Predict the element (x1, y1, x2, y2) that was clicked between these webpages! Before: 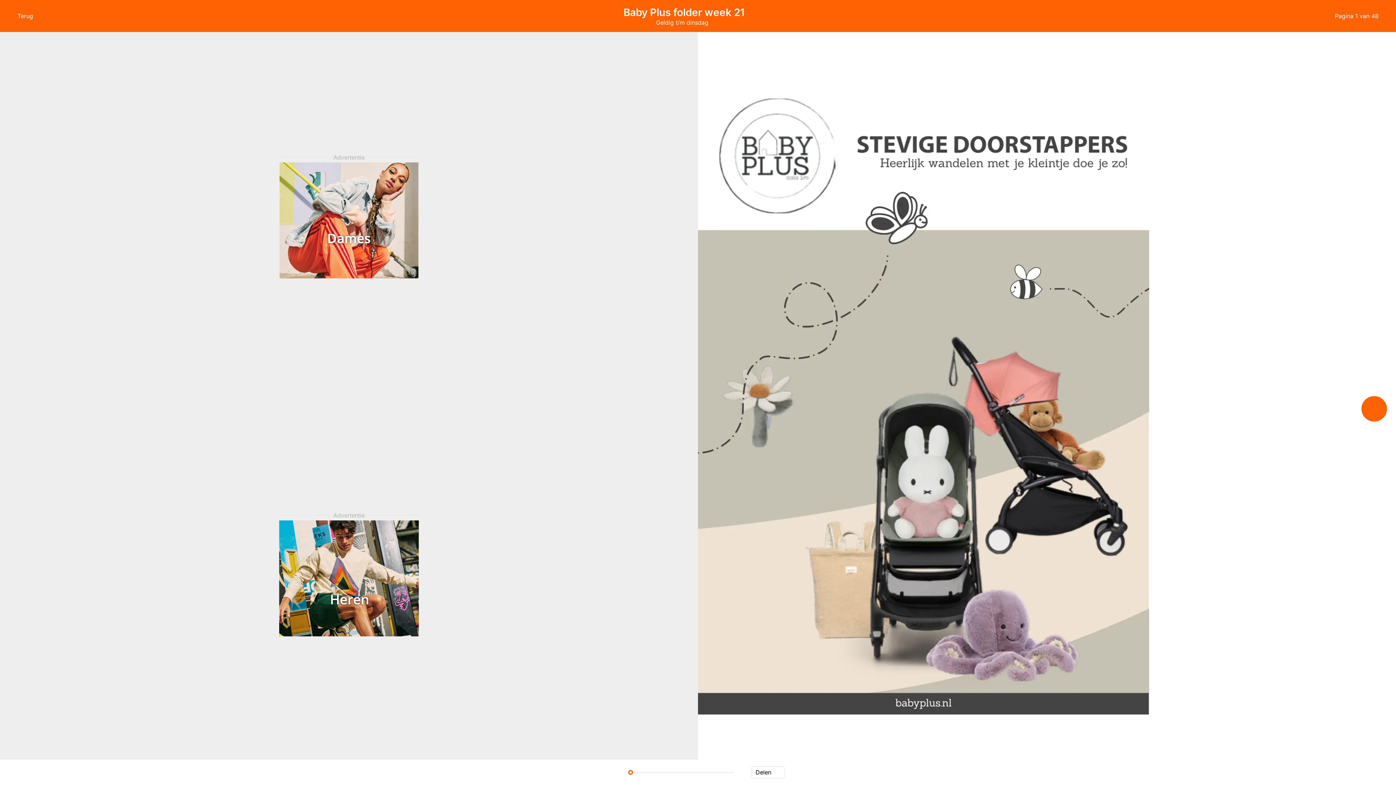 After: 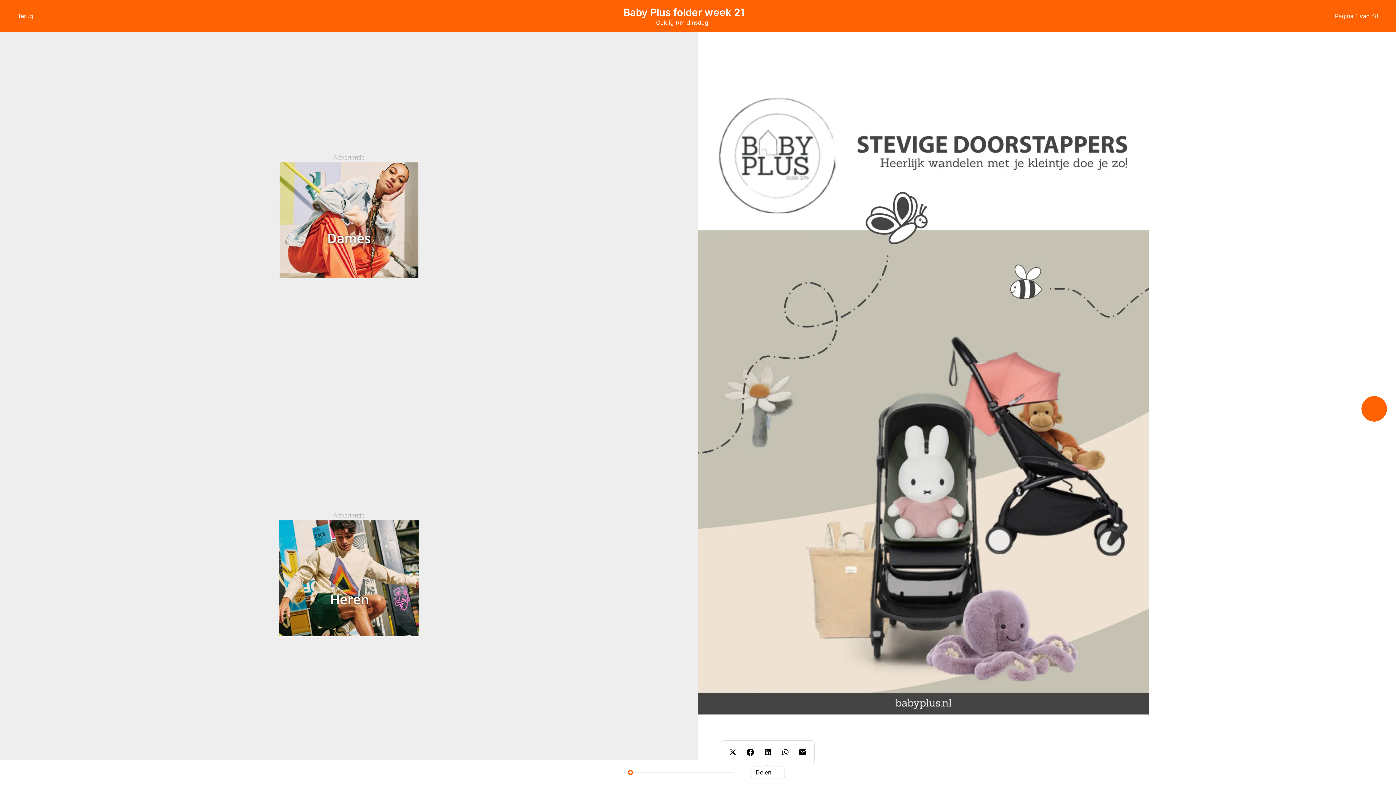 Action: label: Delen bbox: (751, 766, 784, 778)